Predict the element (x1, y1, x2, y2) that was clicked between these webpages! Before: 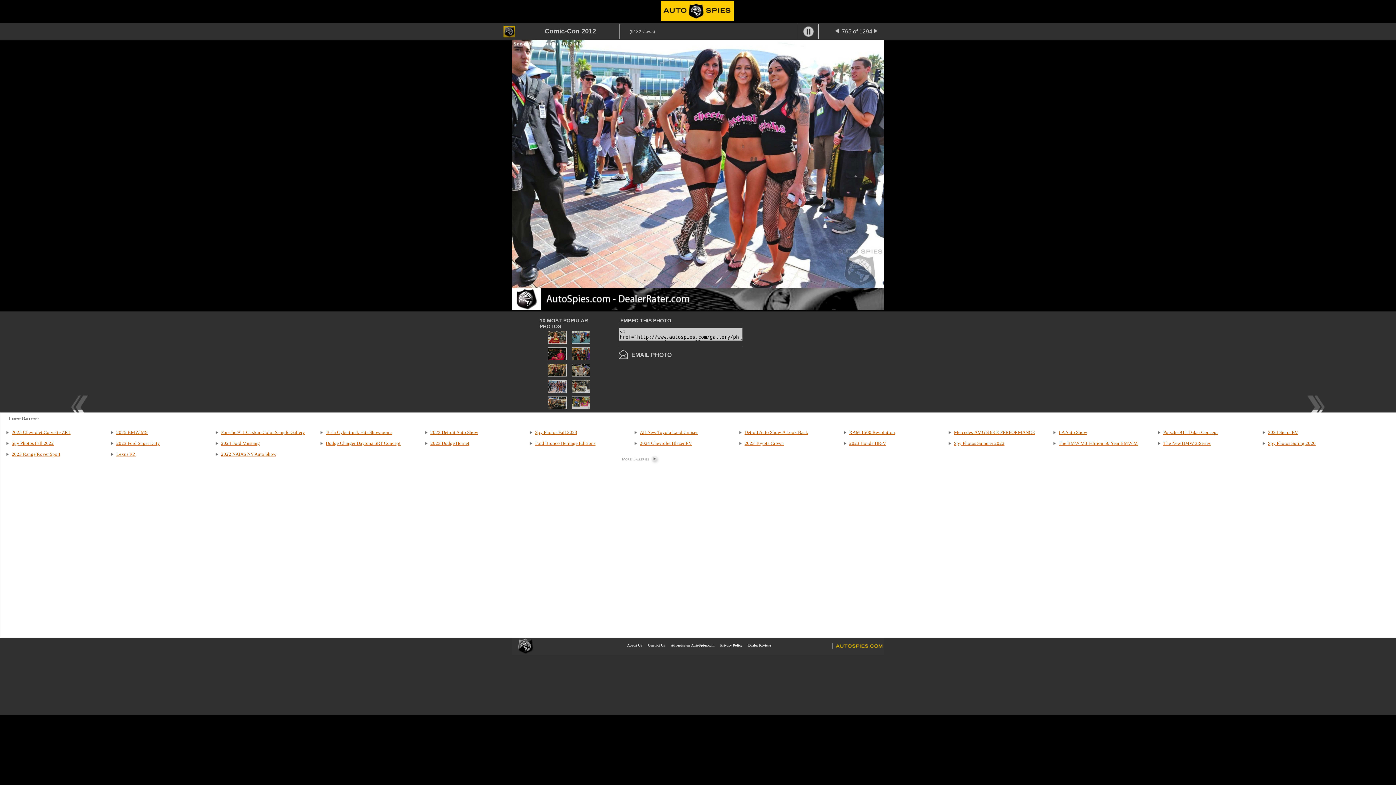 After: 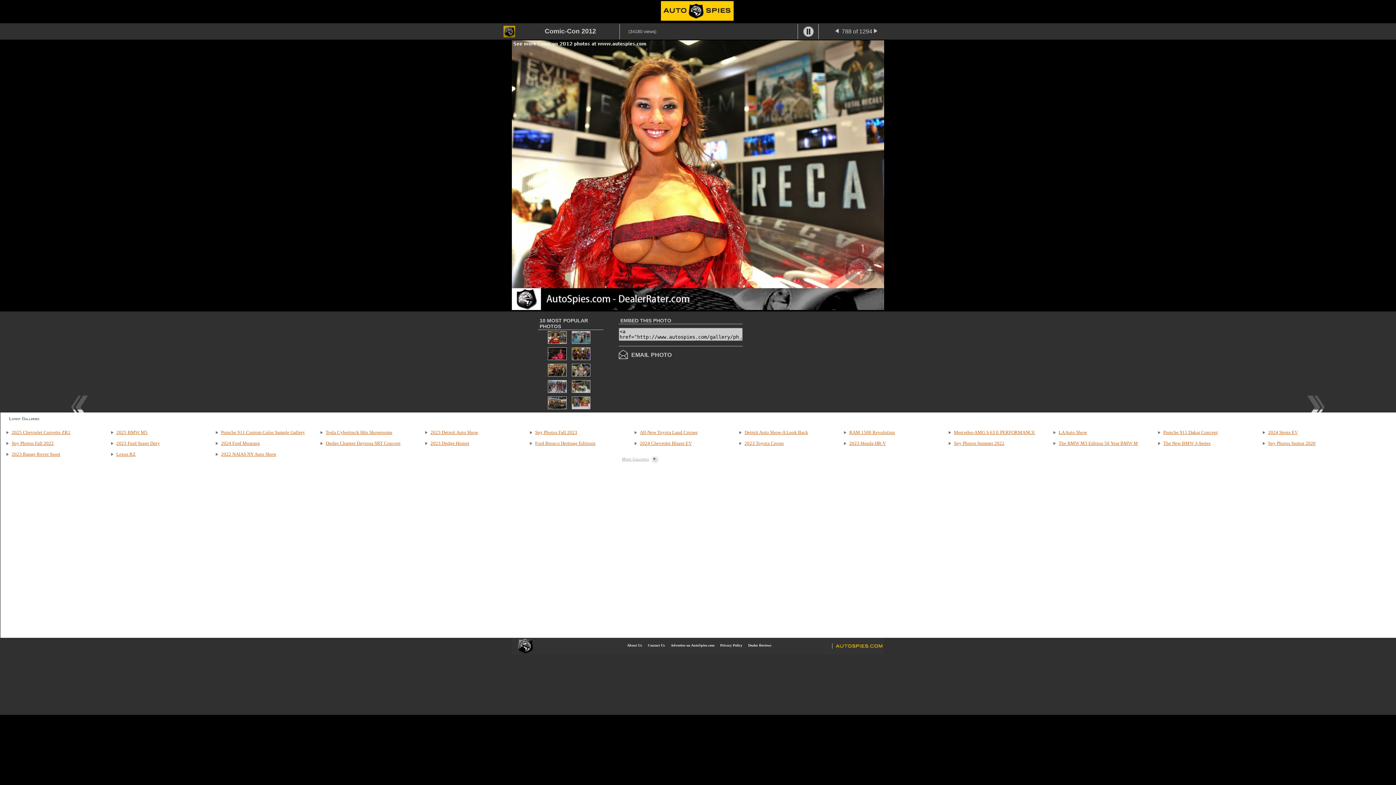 Action: bbox: (546, 340, 567, 346)